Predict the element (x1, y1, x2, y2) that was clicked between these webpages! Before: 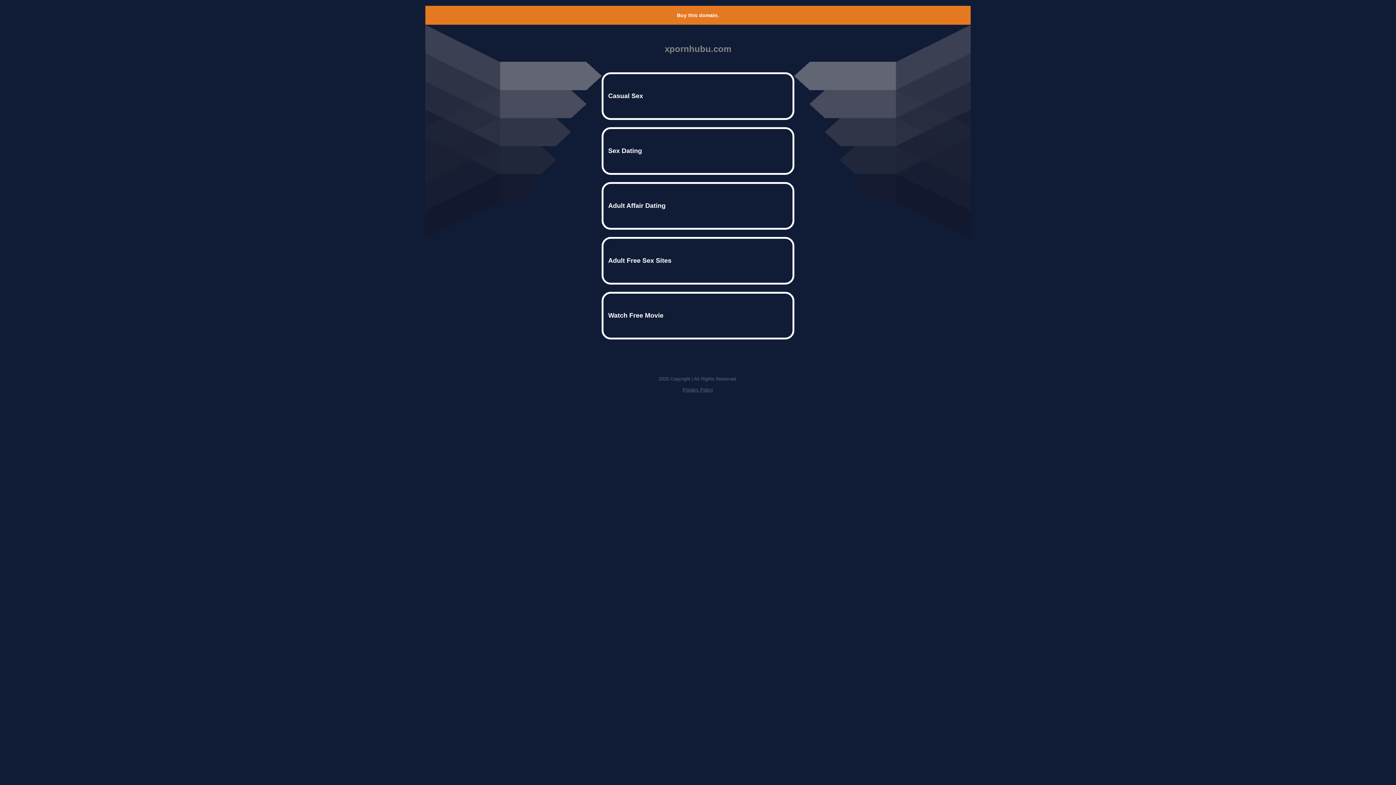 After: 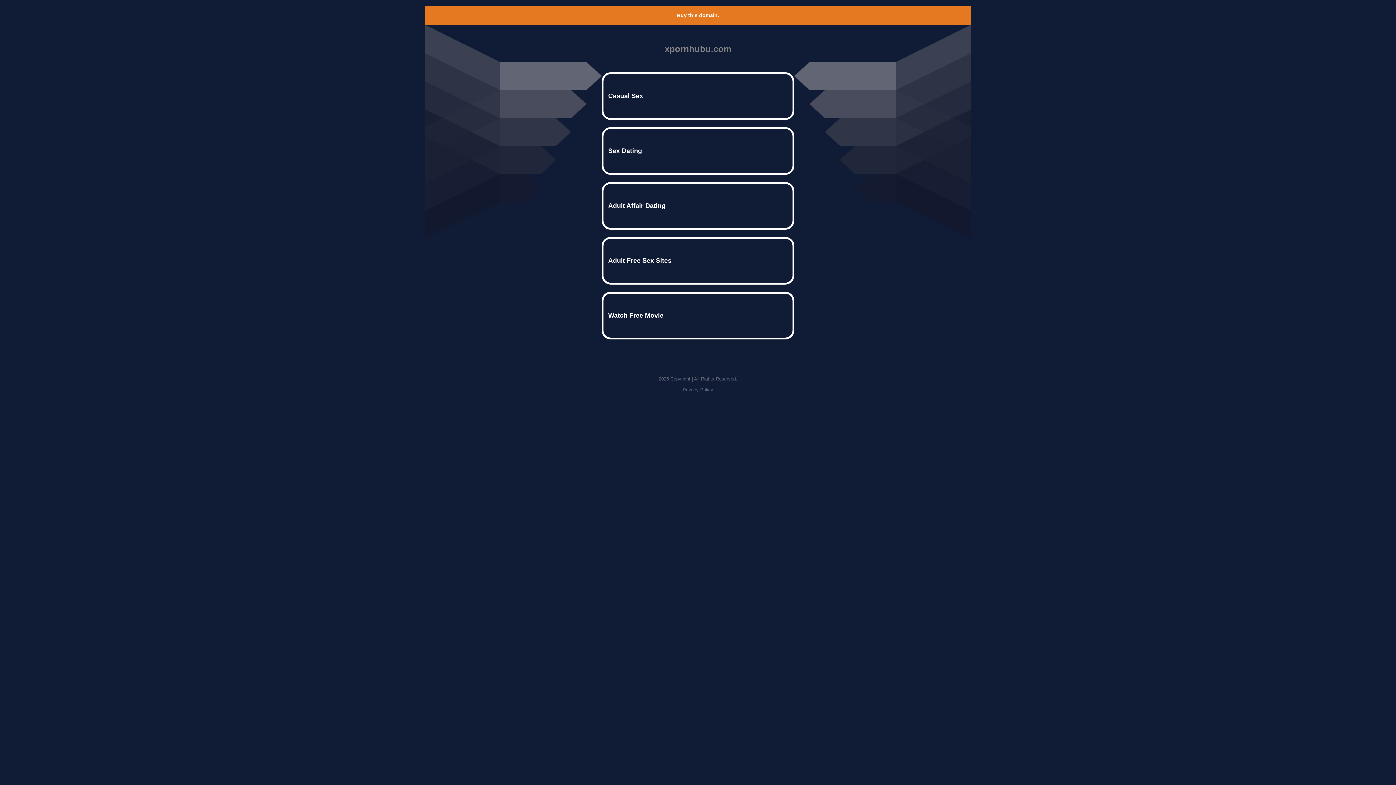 Action: bbox: (677, 12, 719, 18) label: Buy this domain.